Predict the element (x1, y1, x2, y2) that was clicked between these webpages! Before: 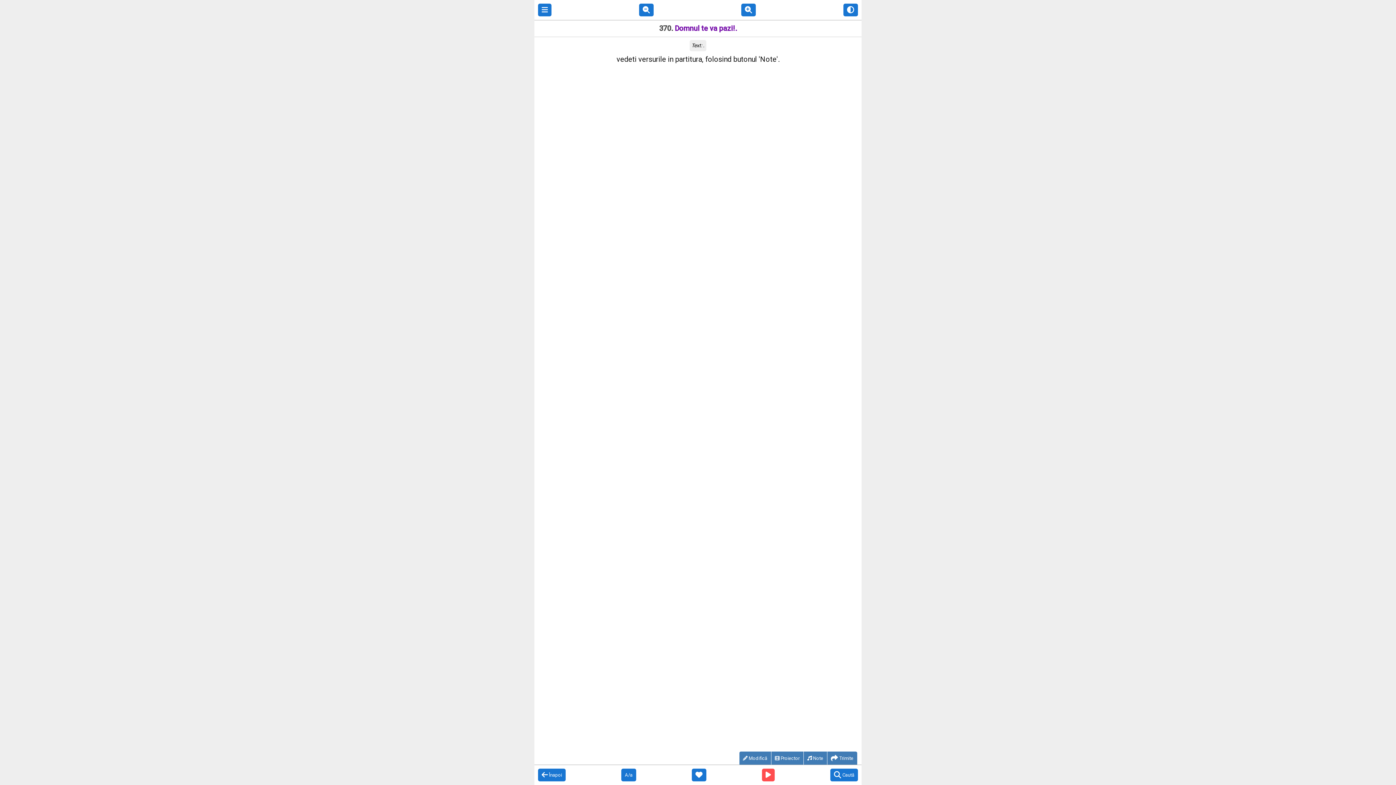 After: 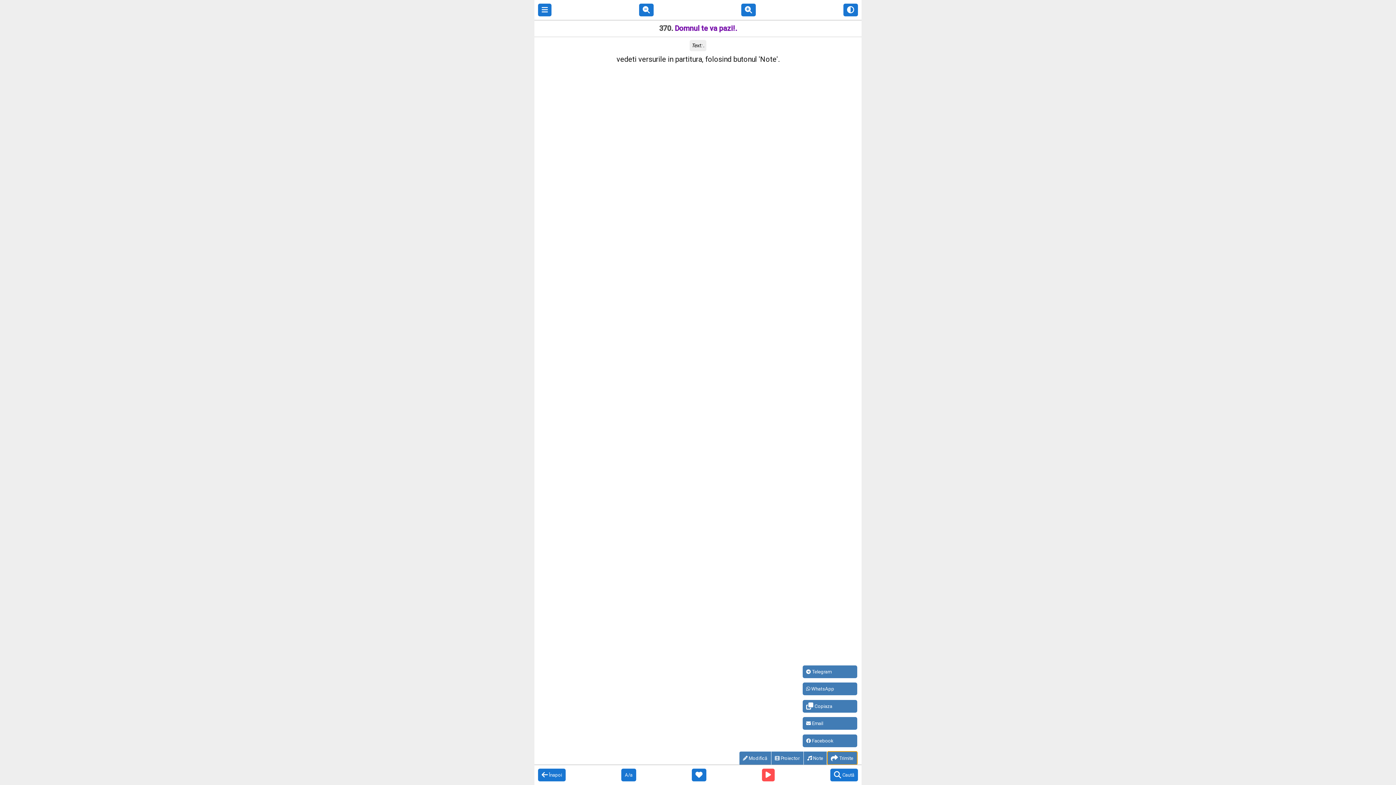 Action: label:  Trimite bbox: (827, 752, 857, 765)